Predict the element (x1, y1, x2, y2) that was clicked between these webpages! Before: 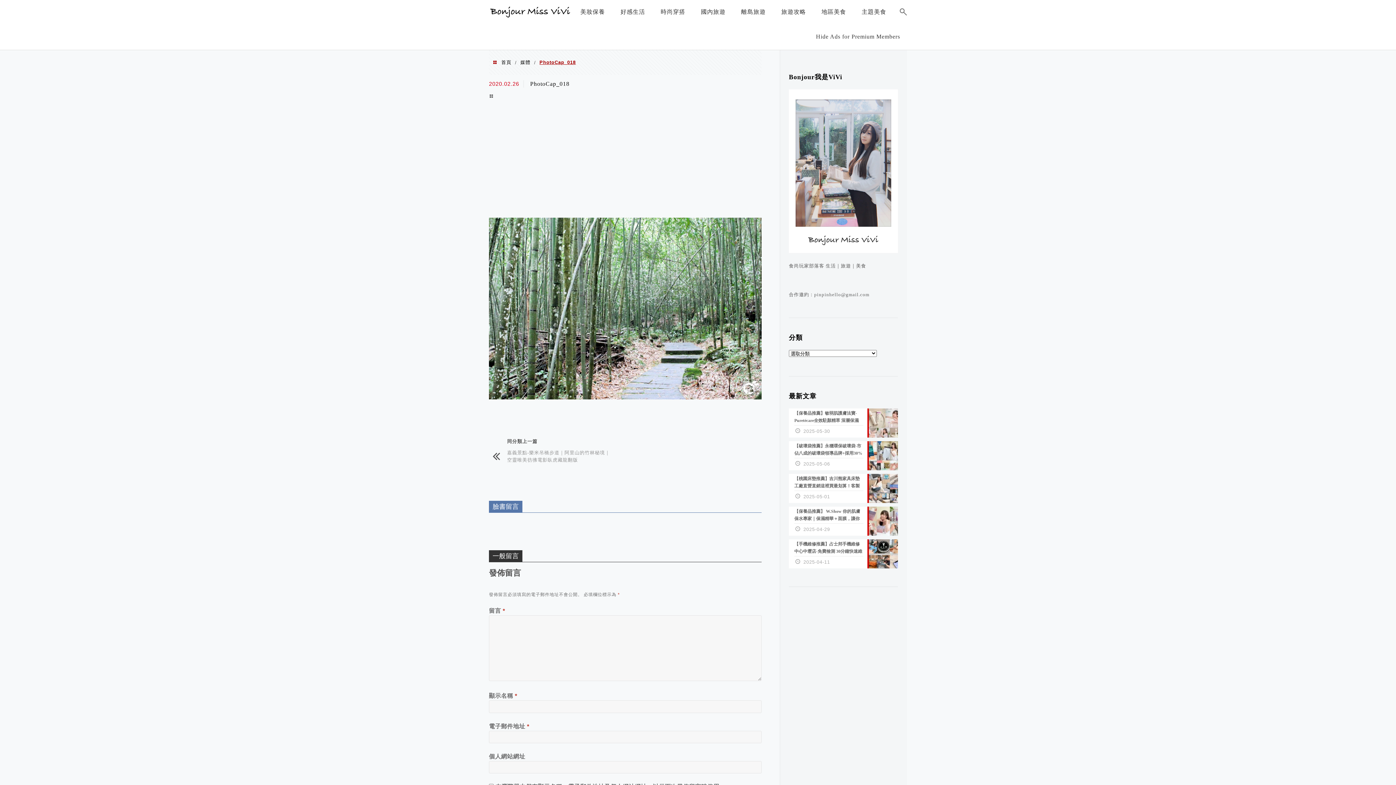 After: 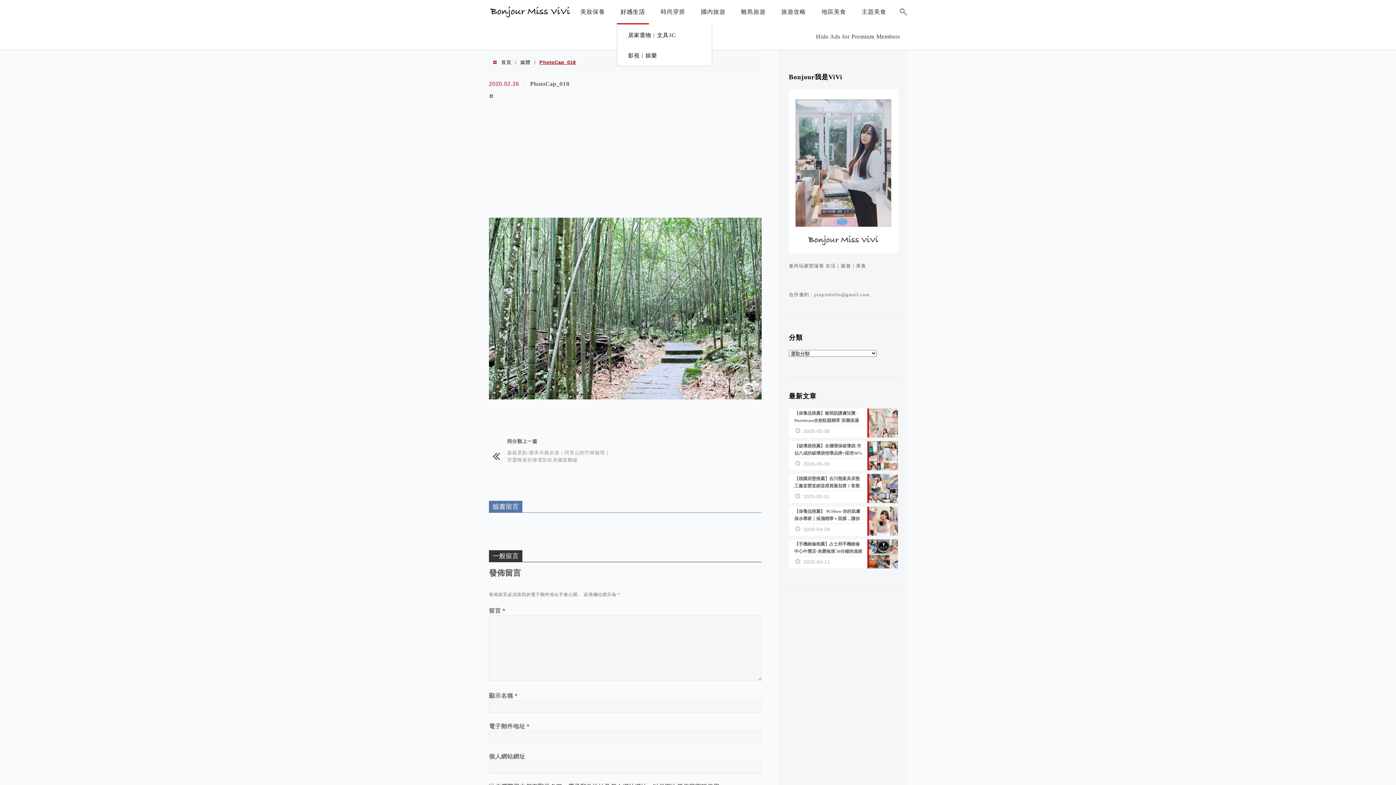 Action: label: 好感生活 bbox: (617, 3, 648, 23)